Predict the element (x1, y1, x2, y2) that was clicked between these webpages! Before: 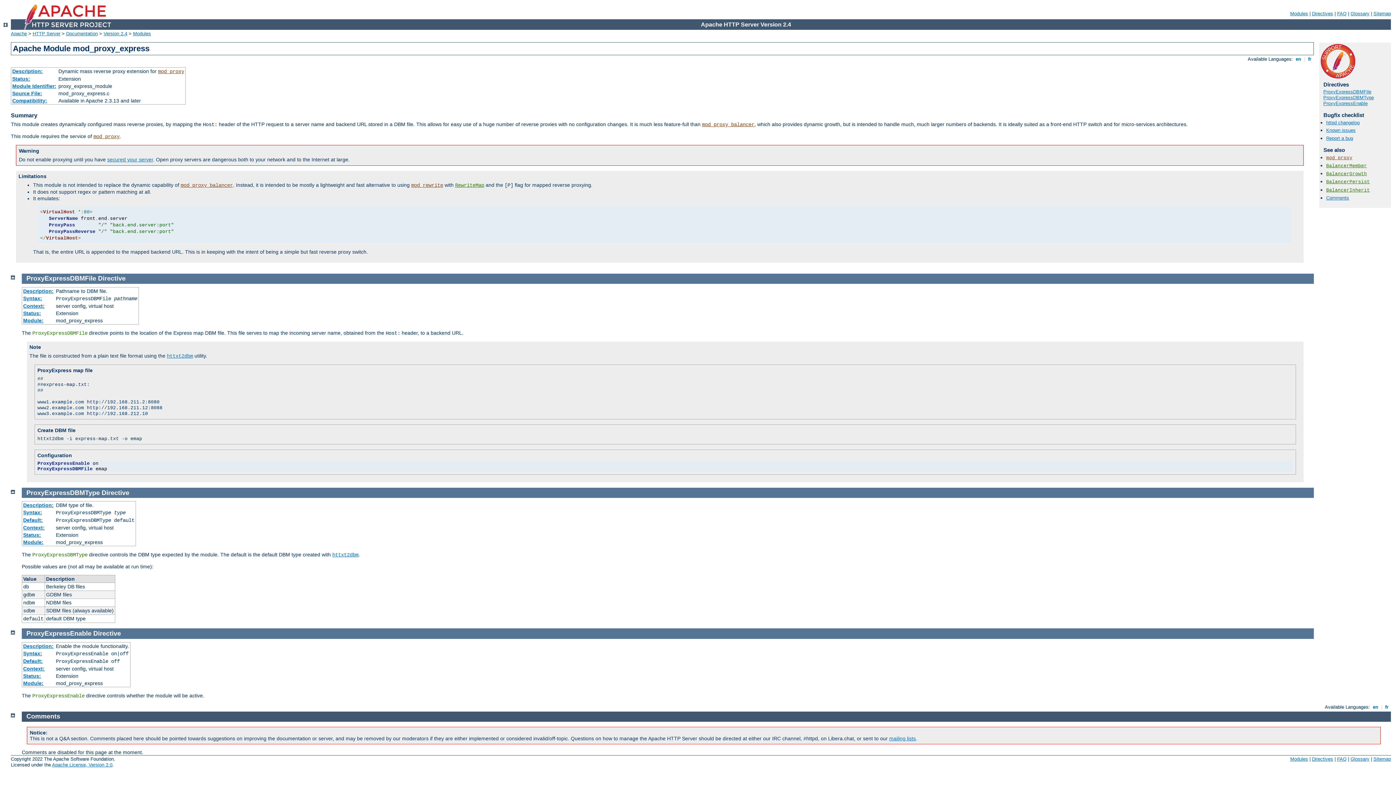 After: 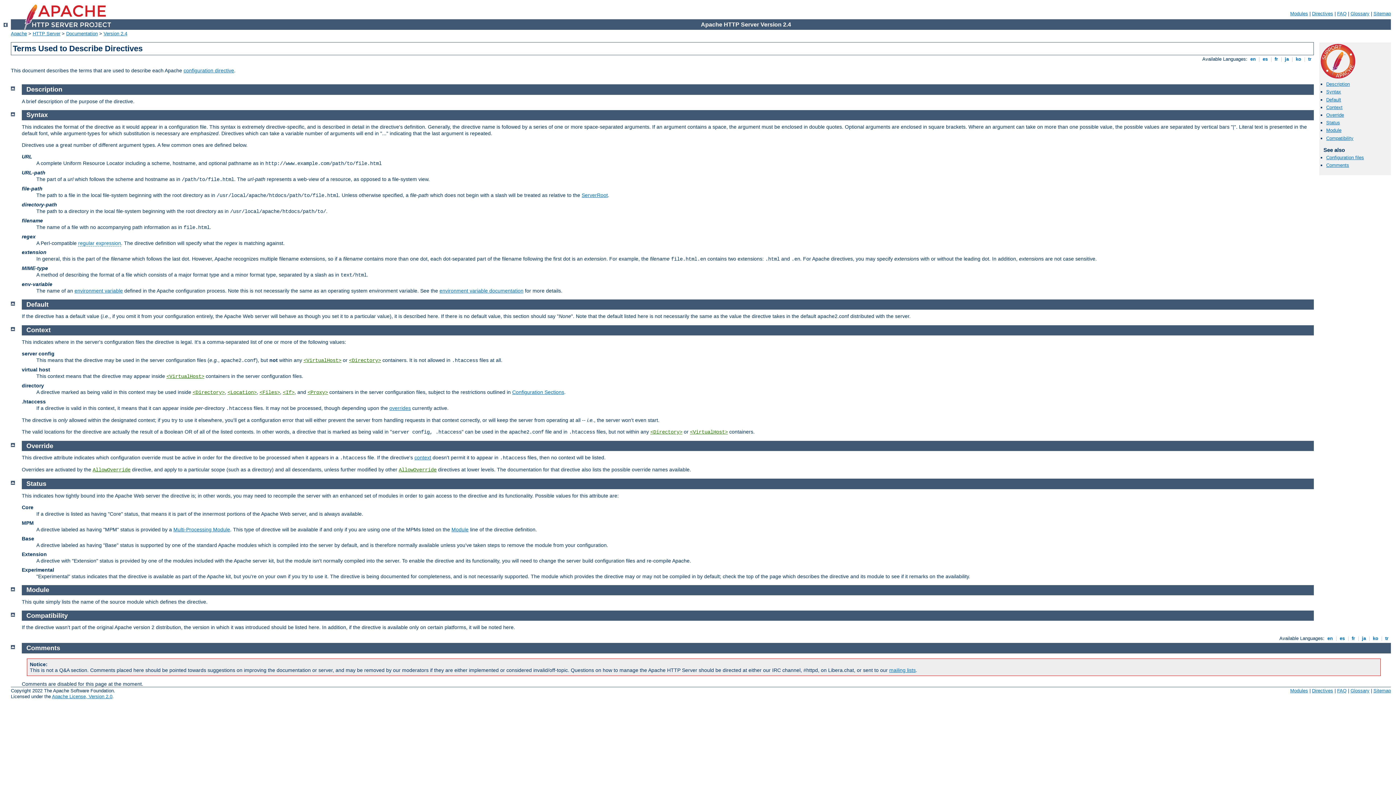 Action: label: Context: bbox: (23, 525, 44, 530)